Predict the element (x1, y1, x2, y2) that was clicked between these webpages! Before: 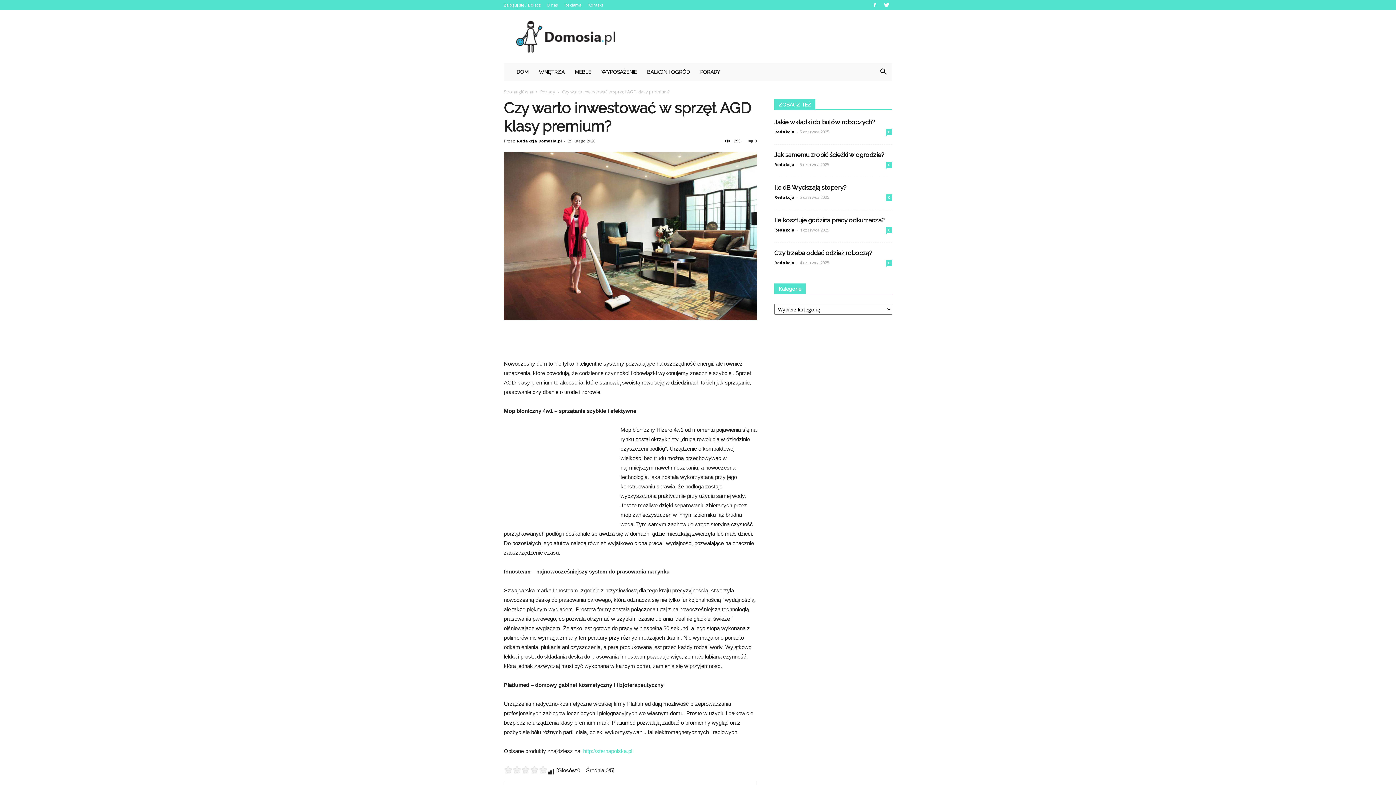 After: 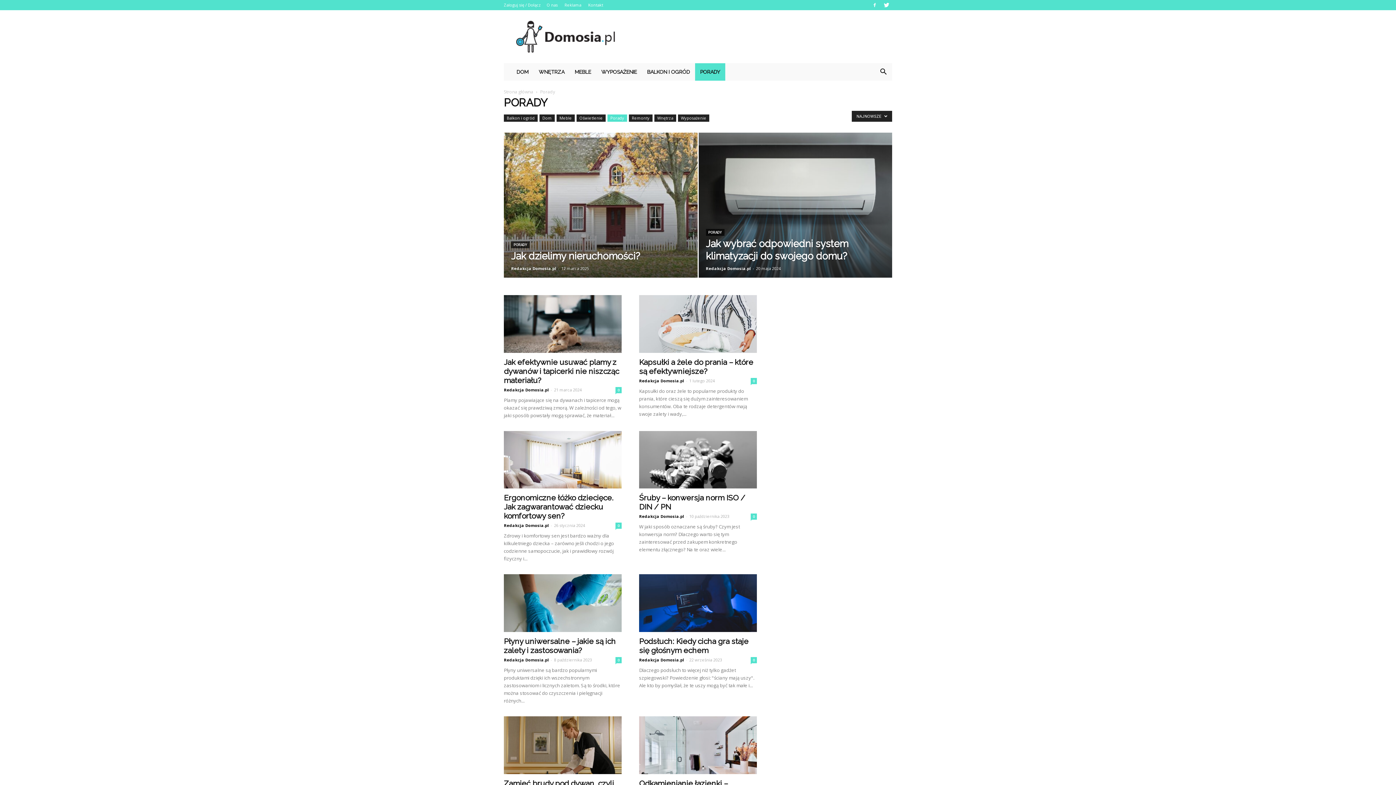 Action: bbox: (695, 63, 725, 80) label: PORADY